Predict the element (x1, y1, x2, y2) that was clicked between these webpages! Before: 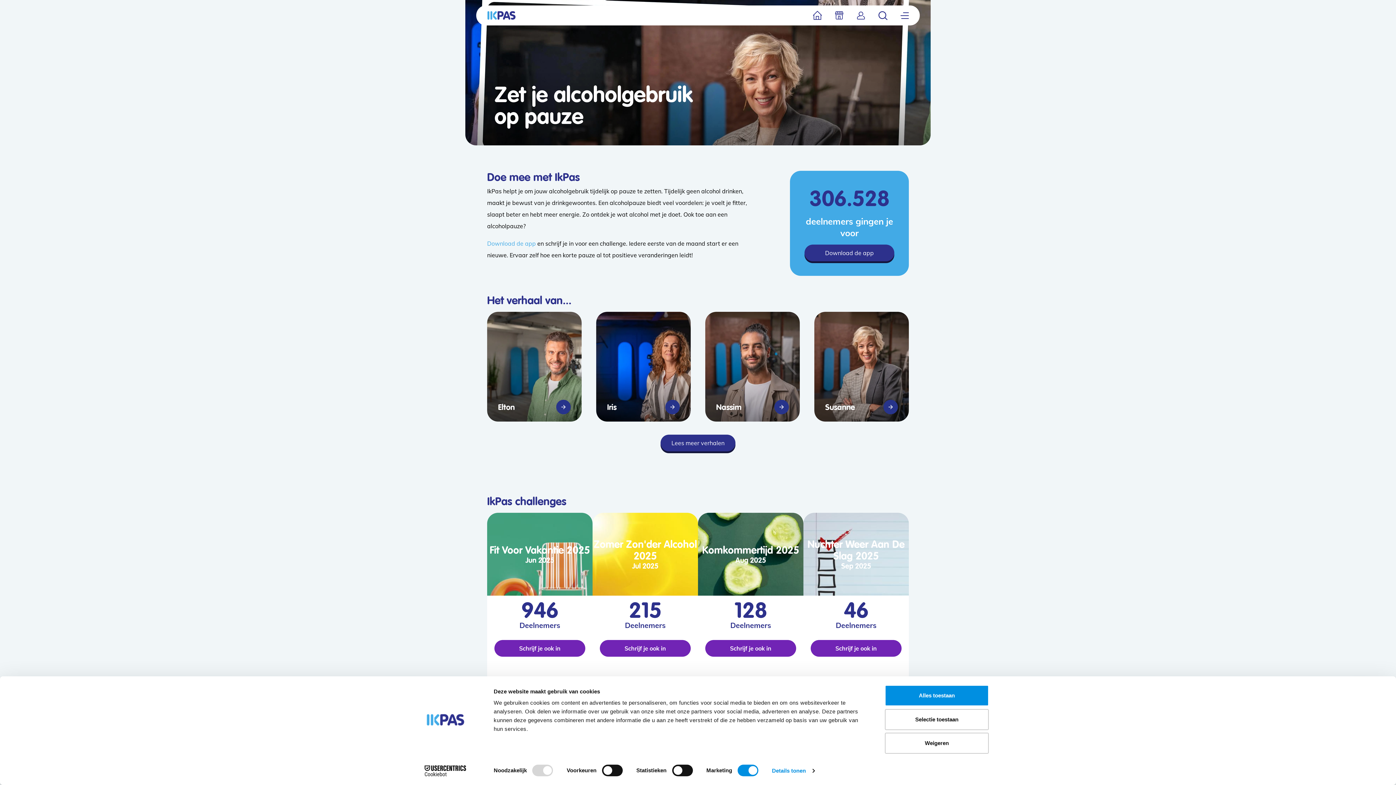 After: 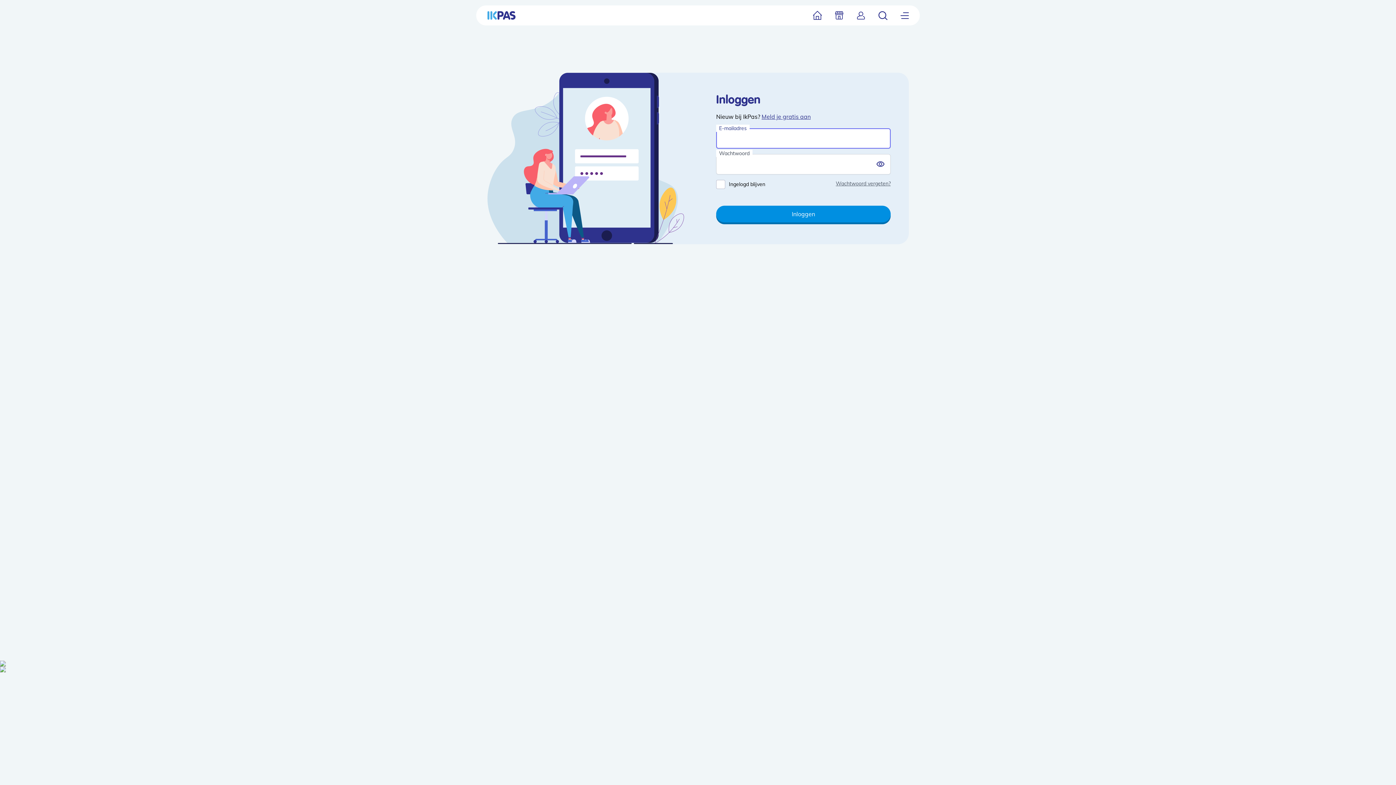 Action: bbox: (856, 10, 865, 20)